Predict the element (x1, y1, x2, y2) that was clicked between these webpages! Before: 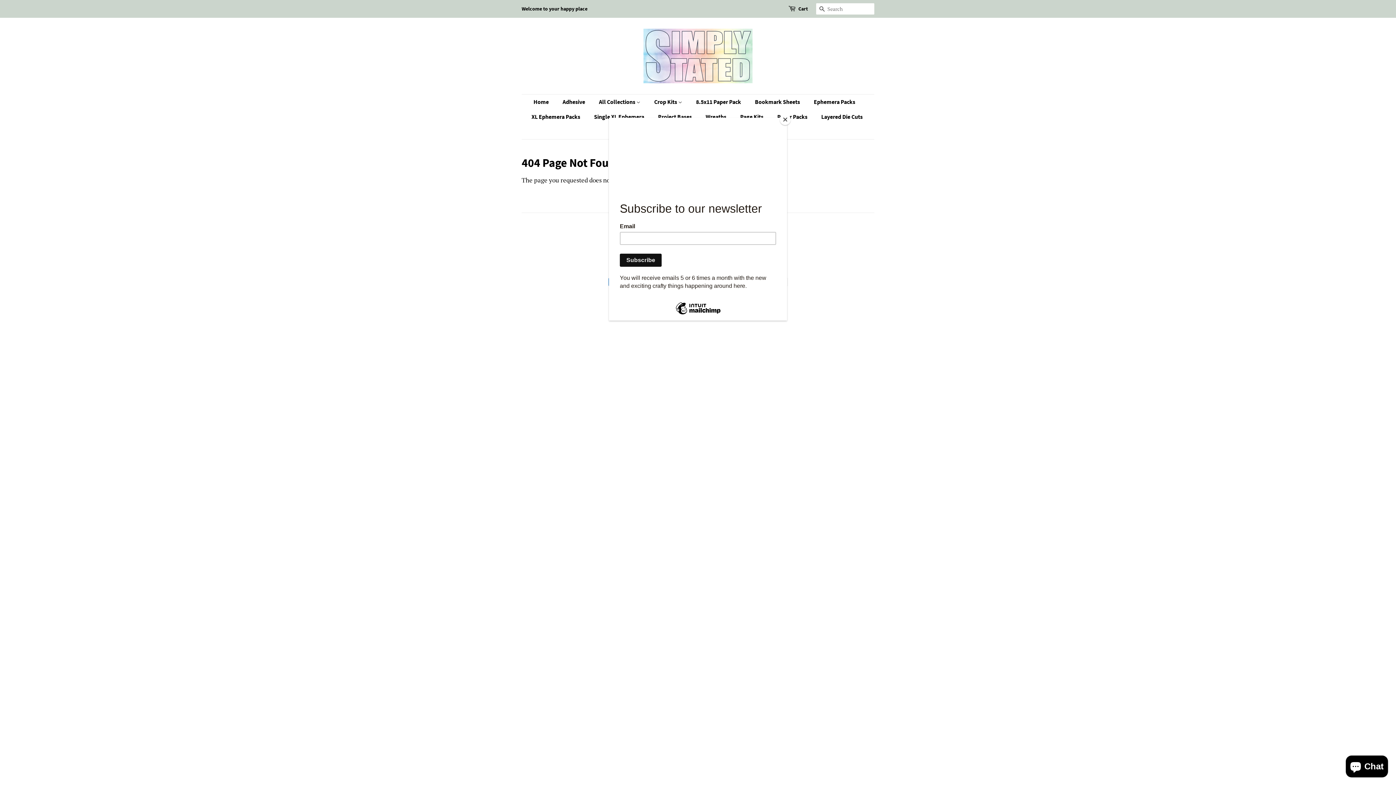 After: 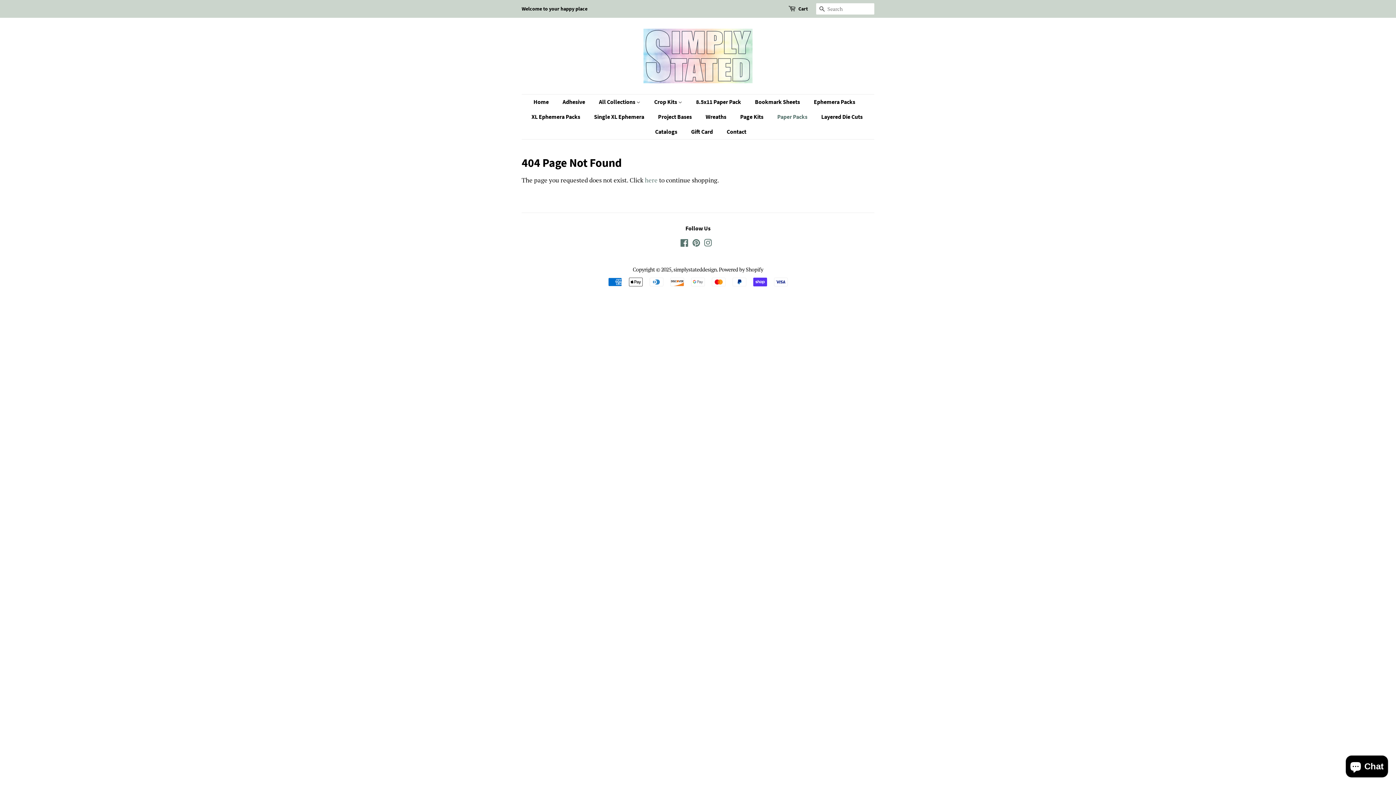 Action: bbox: (780, 114, 790, 125) label: Close